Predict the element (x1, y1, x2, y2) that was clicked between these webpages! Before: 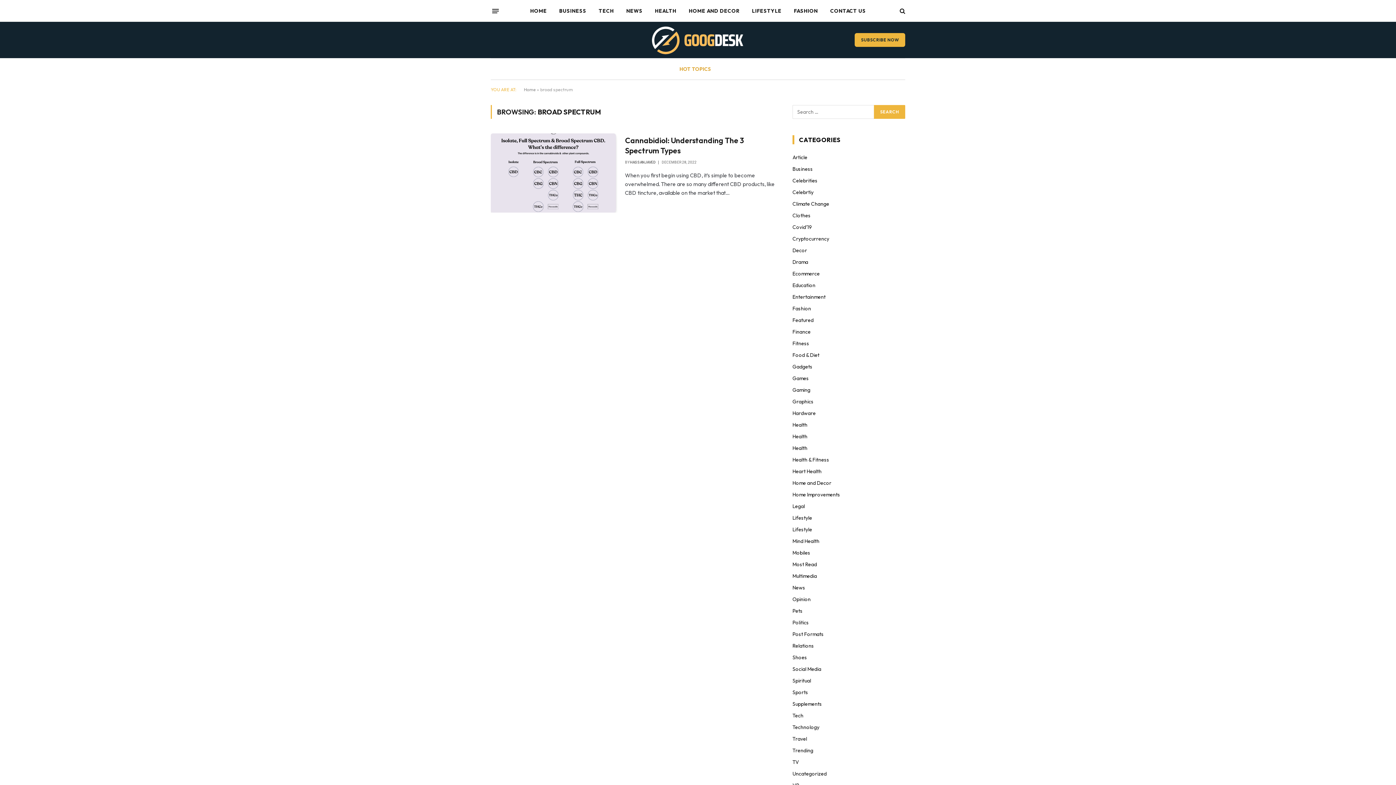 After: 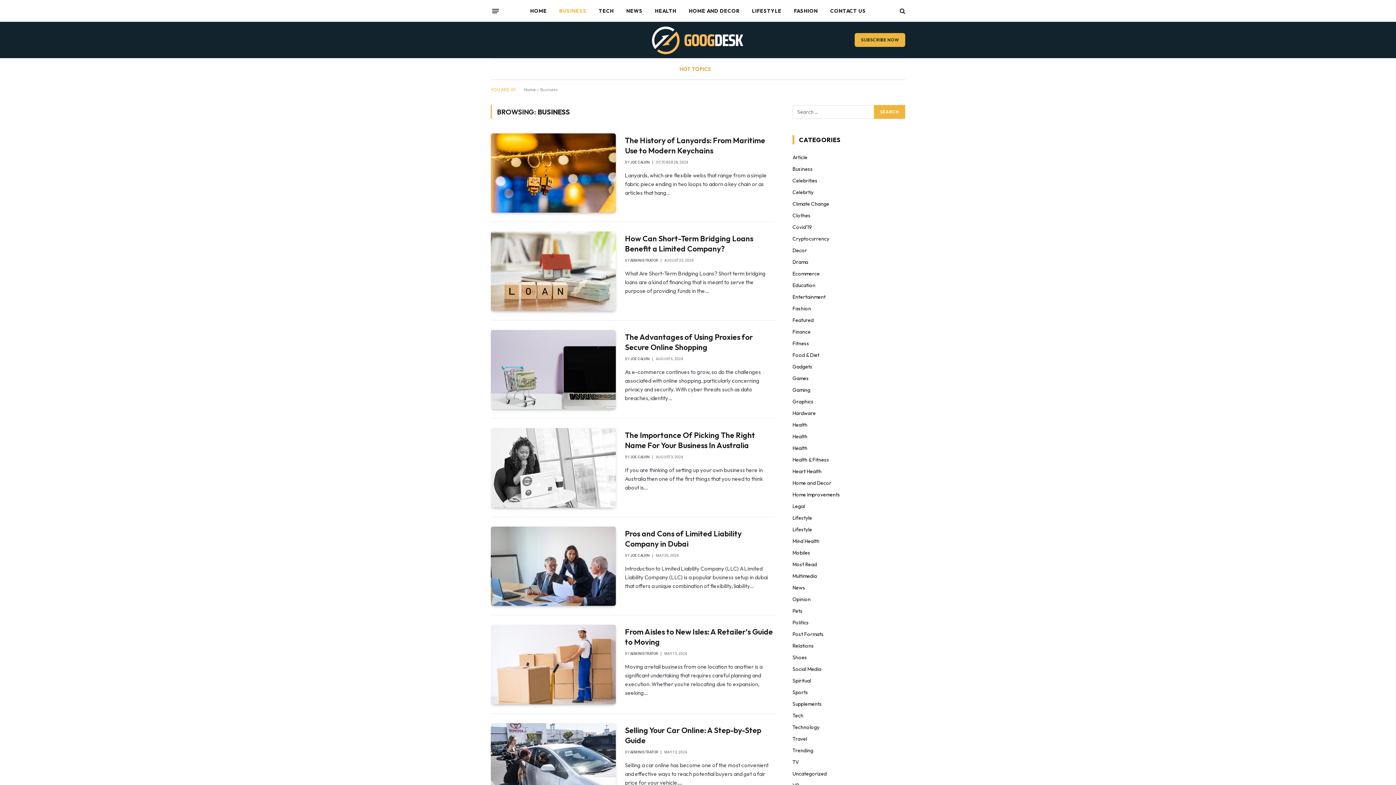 Action: label: BUSINESS bbox: (553, 0, 592, 21)